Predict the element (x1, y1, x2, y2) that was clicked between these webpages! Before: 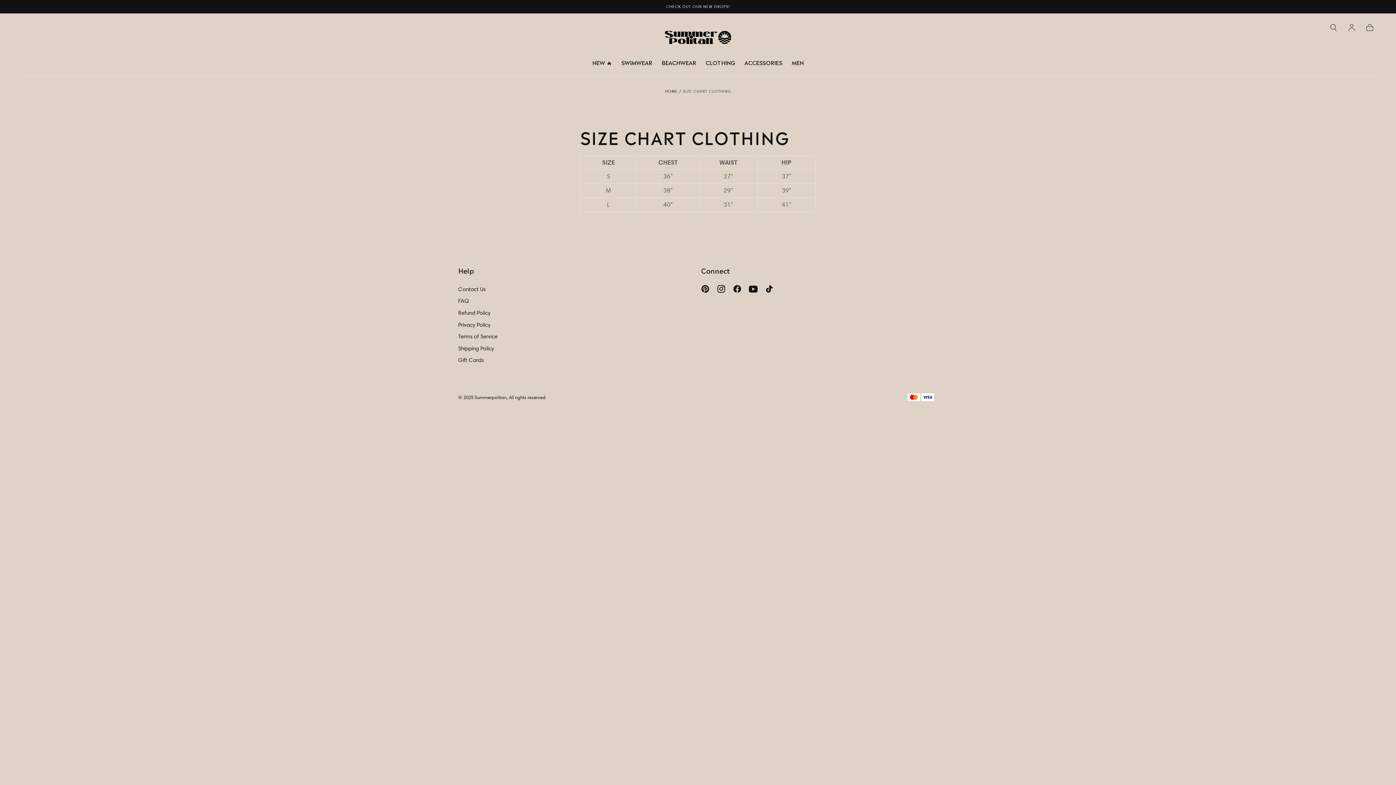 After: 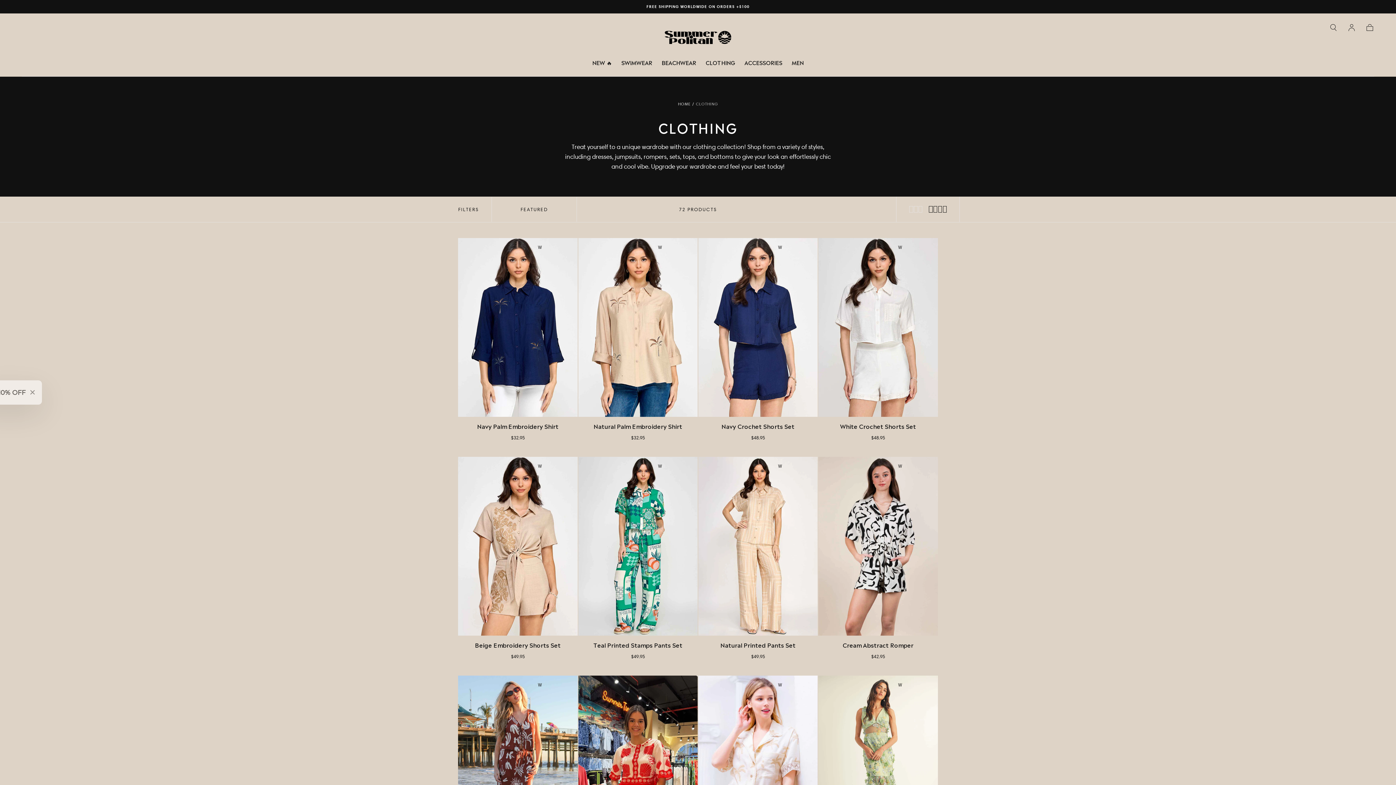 Action: bbox: (705, 59, 735, 68) label: CLOTHING